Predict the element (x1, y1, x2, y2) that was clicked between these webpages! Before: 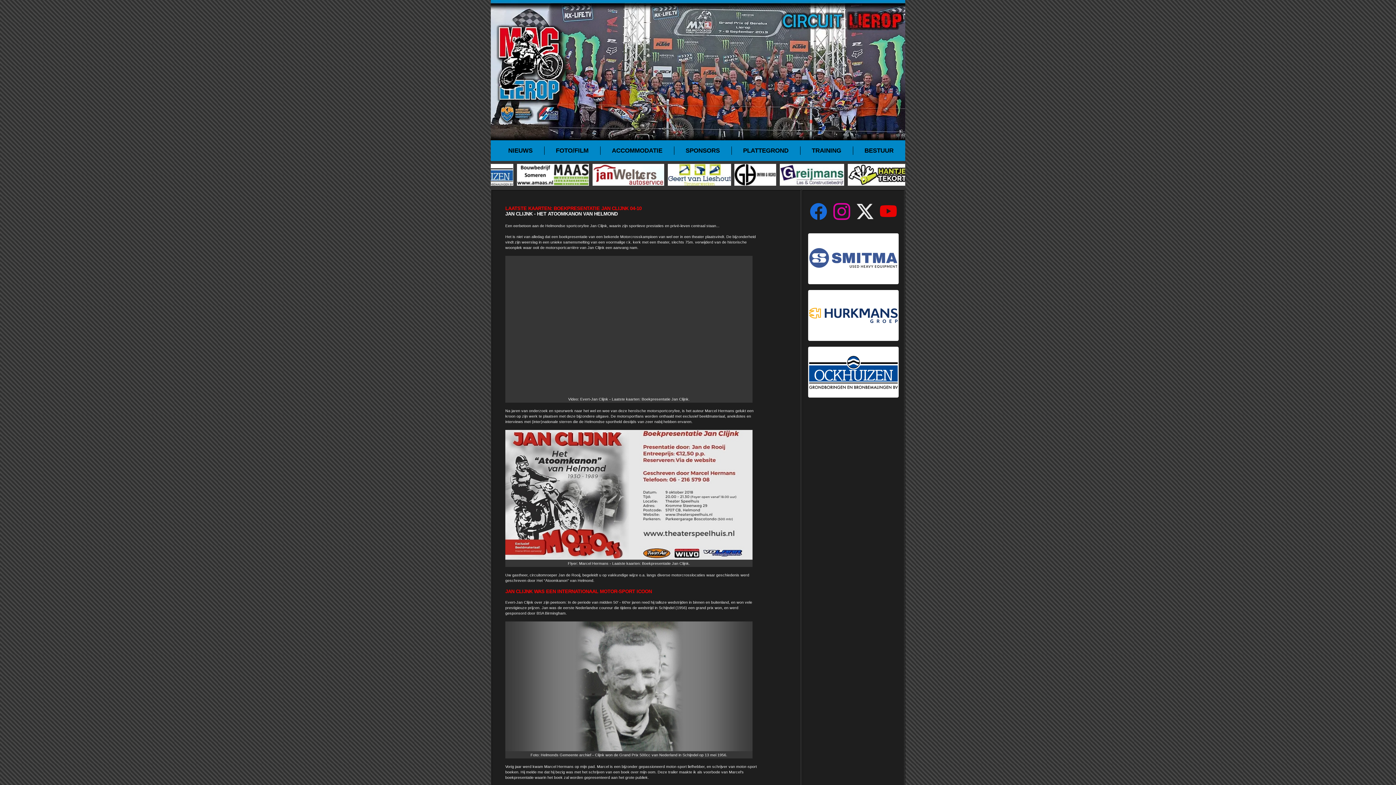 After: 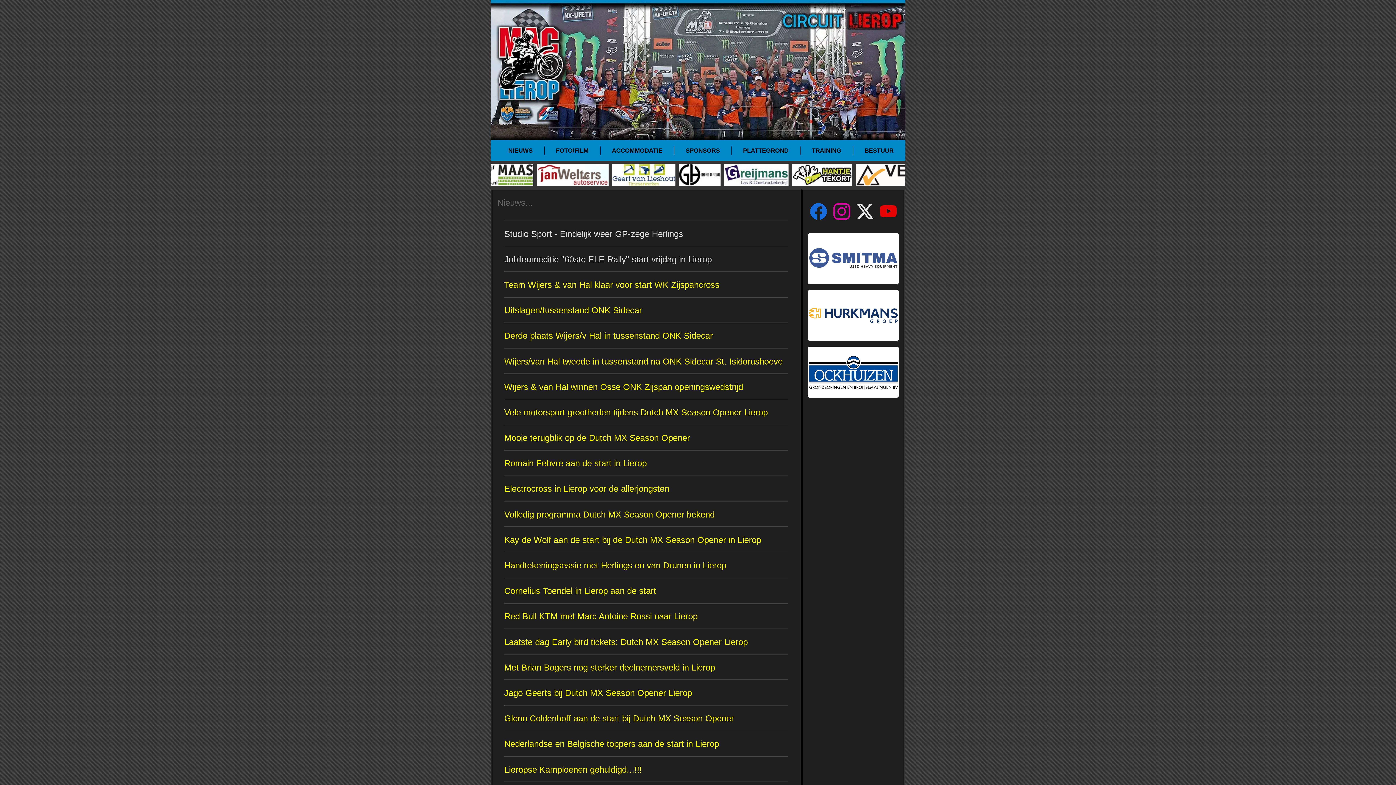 Action: bbox: (496, 143, 544, 158) label: NIEUWS